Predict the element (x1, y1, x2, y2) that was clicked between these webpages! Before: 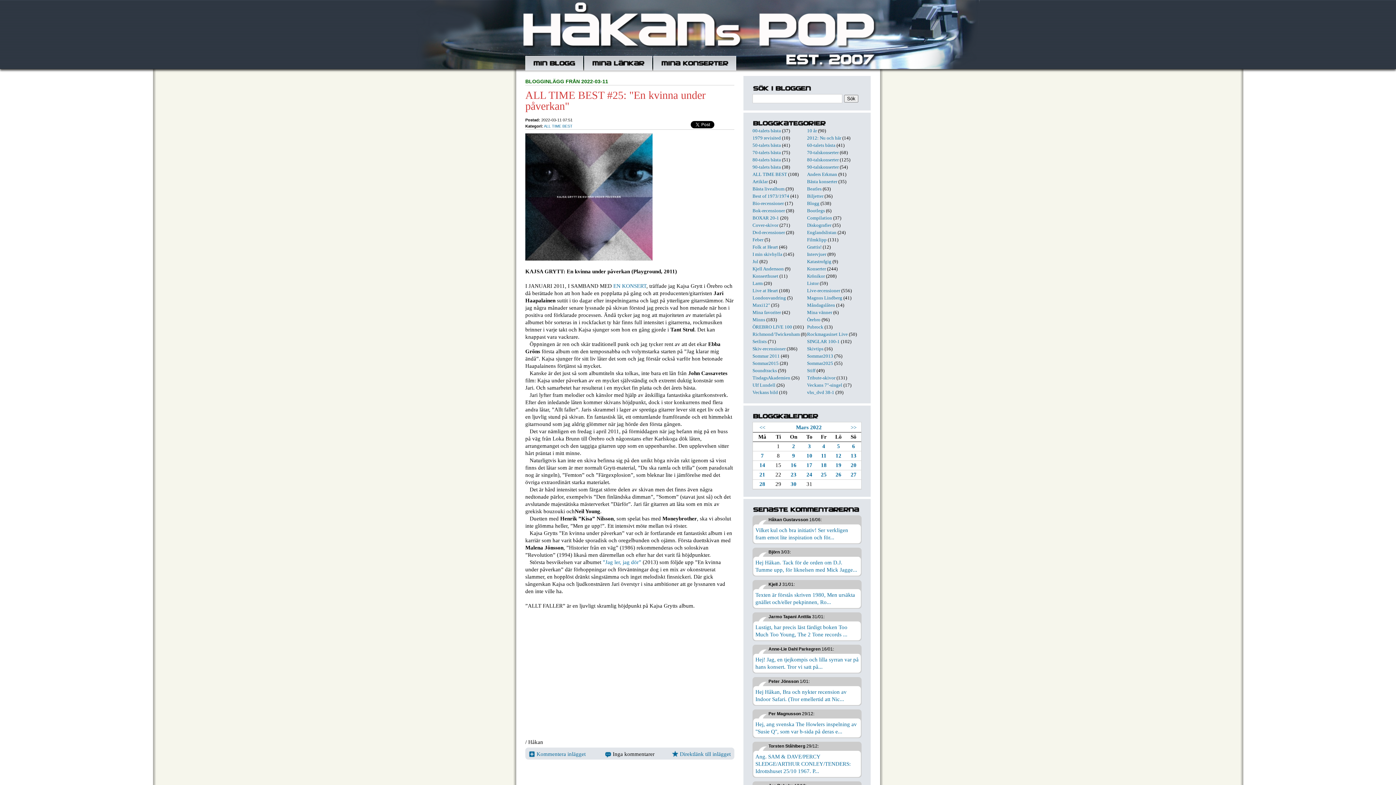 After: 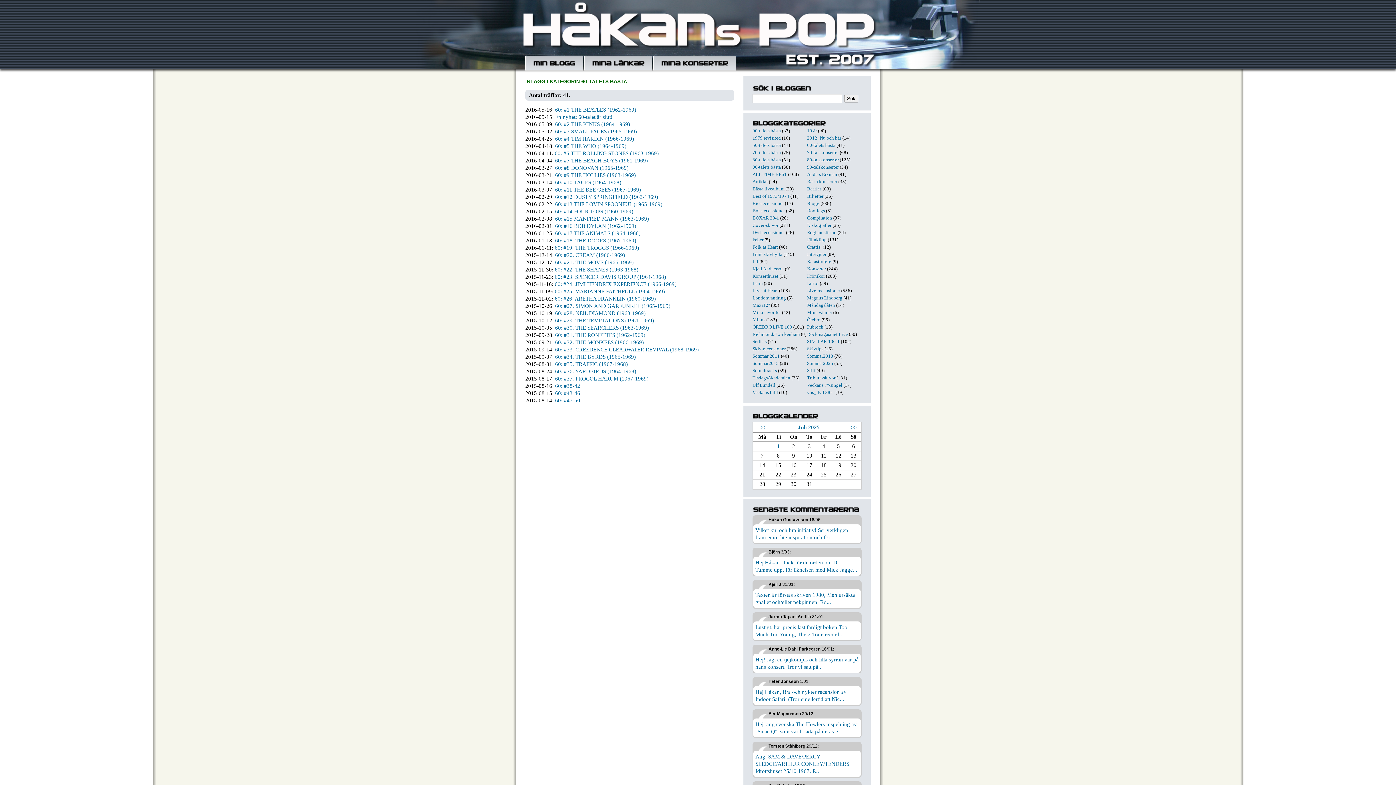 Action: bbox: (807, 142, 835, 148) label: 60-talets bästa